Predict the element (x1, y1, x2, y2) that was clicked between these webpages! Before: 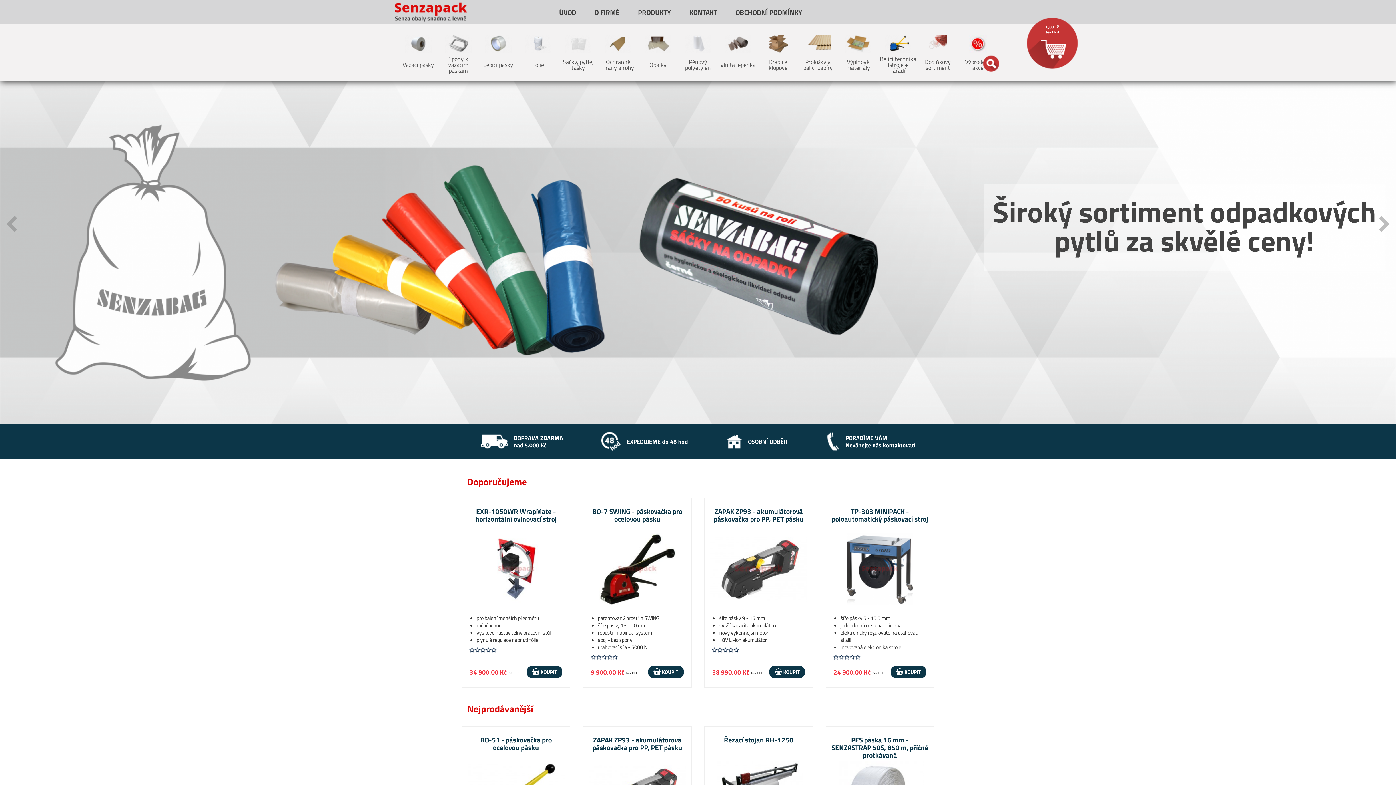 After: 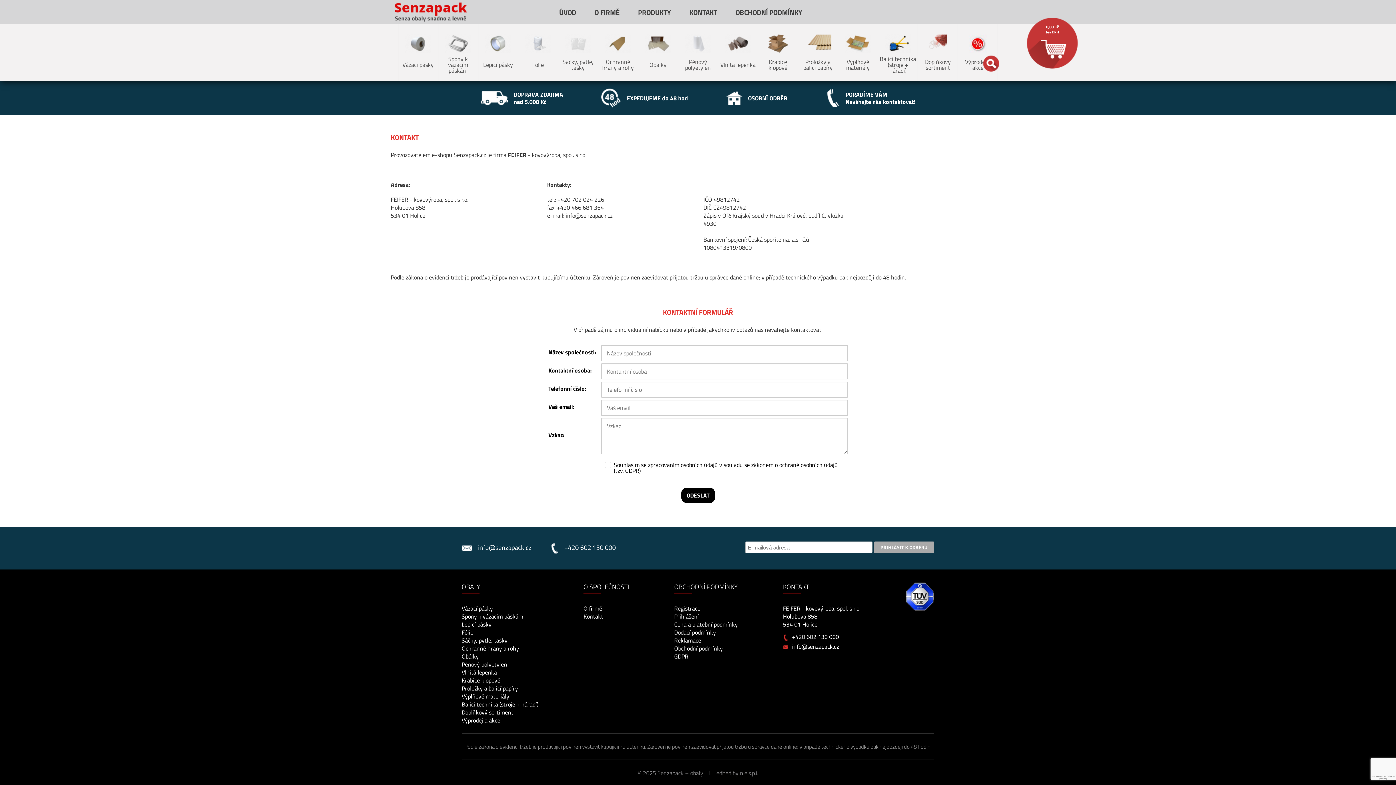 Action: bbox: (845, 433, 915, 449) label: PORADÍME VÁM
Neváhejte nás kontaktovat!